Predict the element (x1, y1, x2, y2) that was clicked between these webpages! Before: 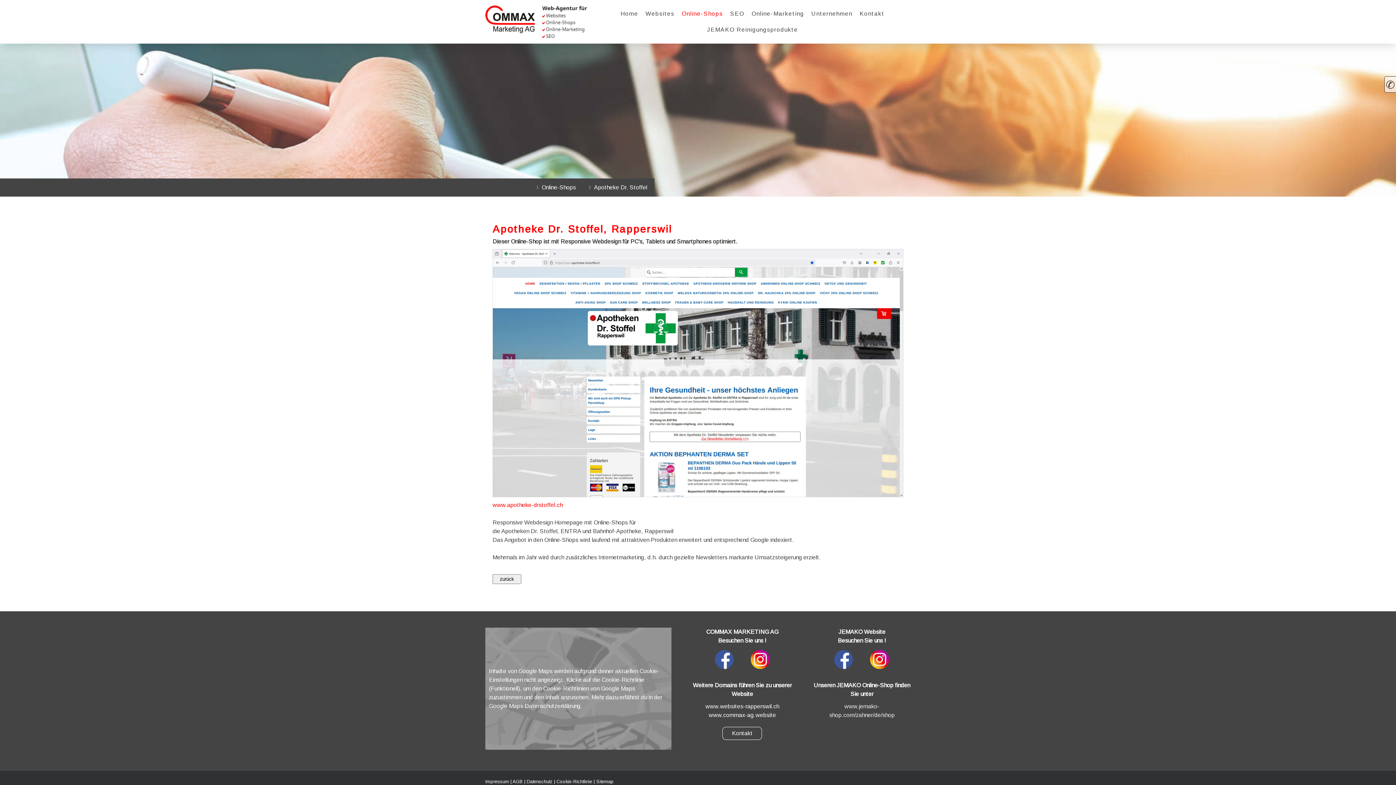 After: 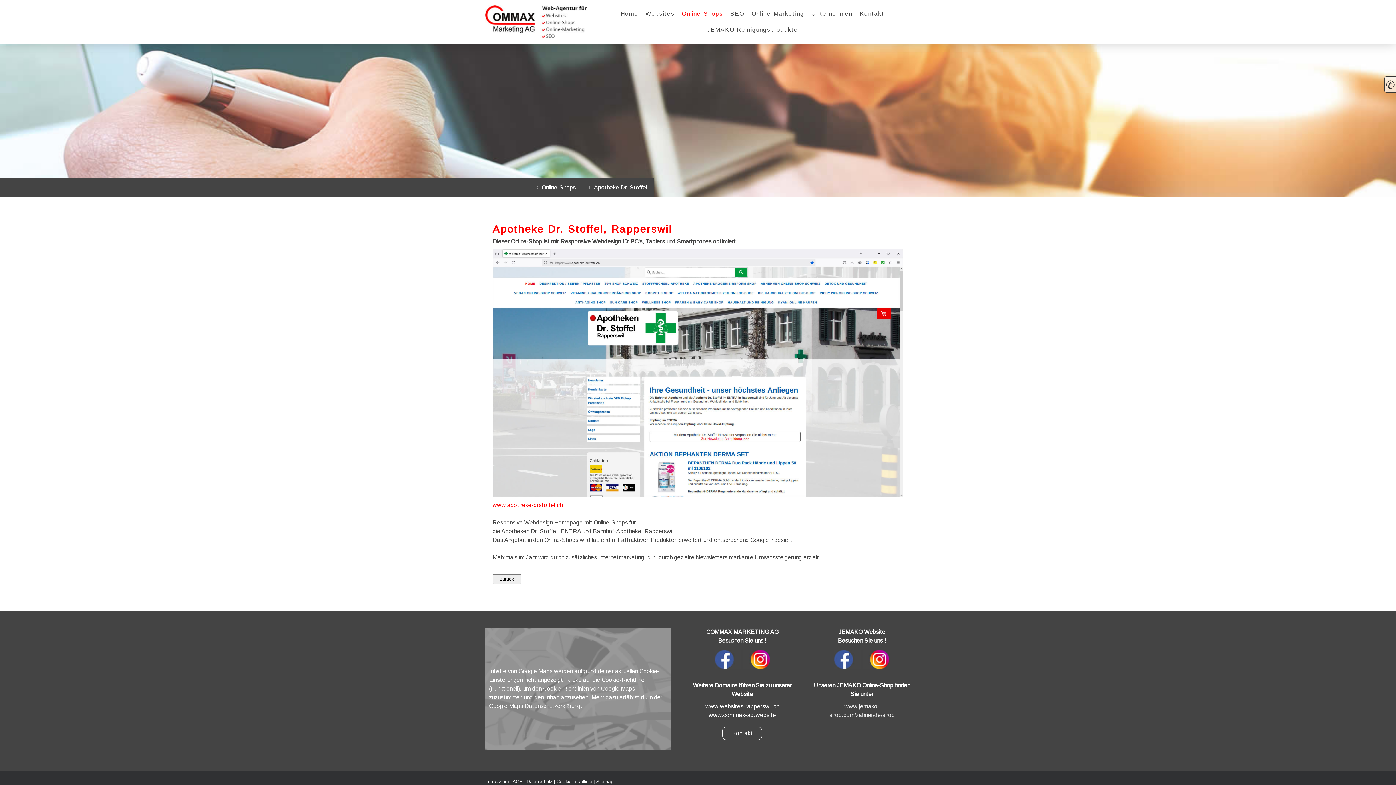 Action: bbox: (743, 651, 770, 657)